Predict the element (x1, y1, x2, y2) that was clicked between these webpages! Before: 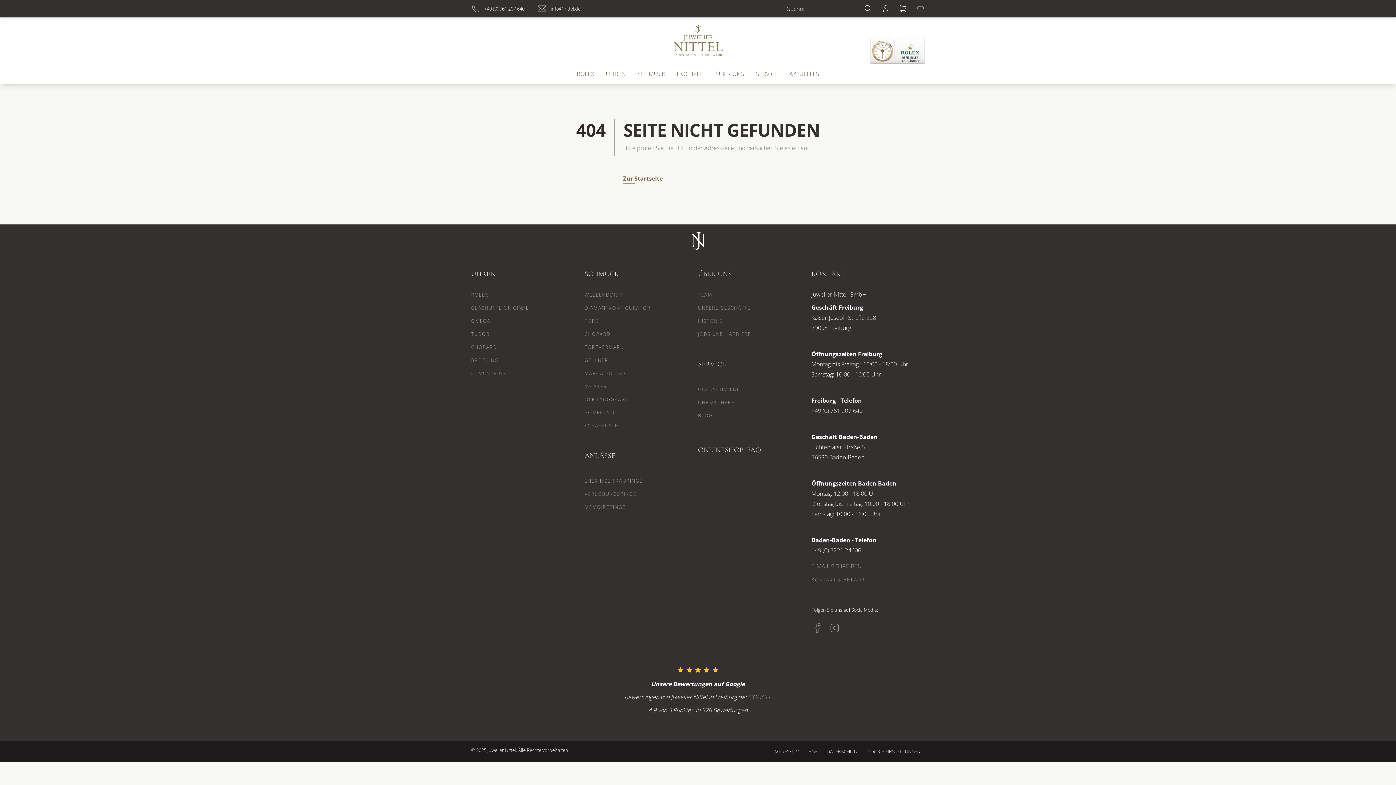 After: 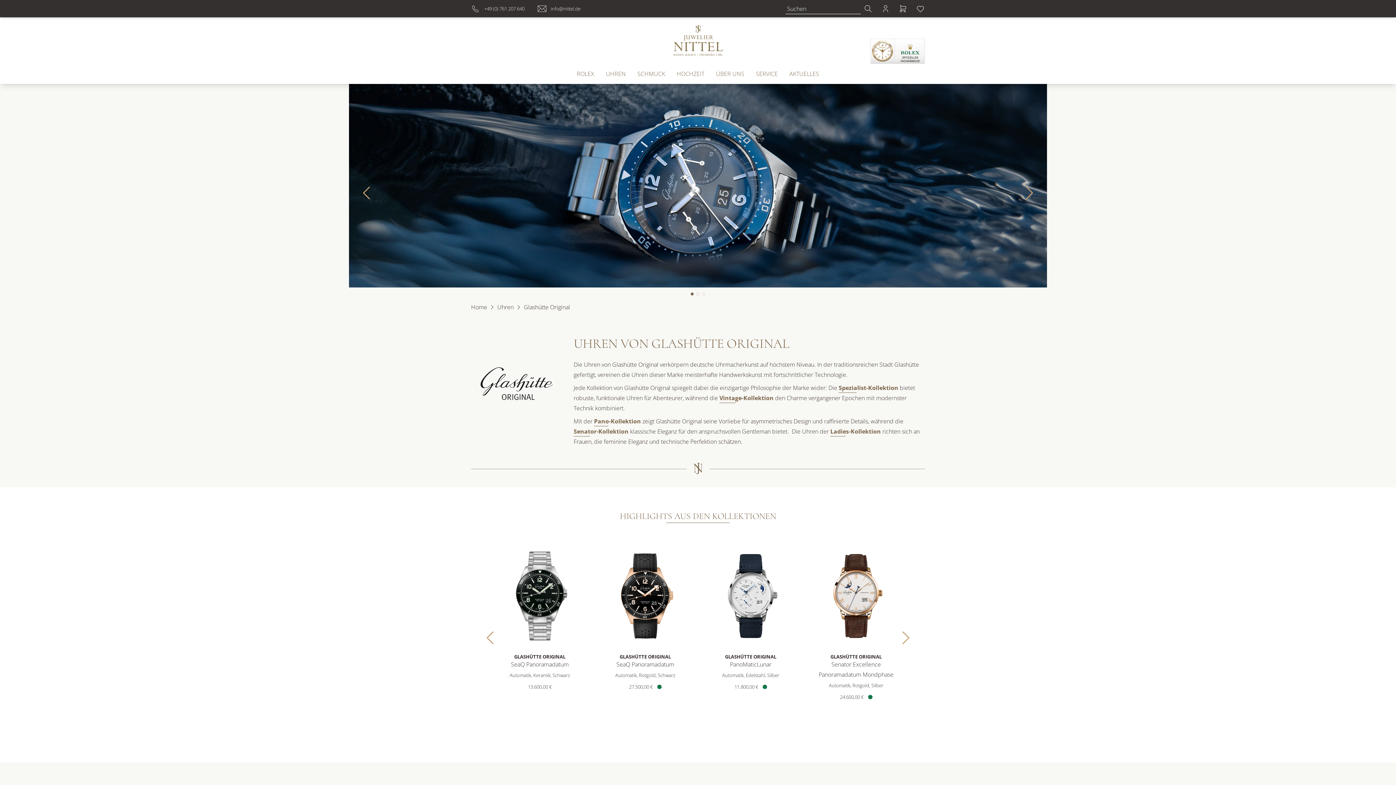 Action: bbox: (471, 304, 529, 311) label: GLASHÜTTE ORIGINAL